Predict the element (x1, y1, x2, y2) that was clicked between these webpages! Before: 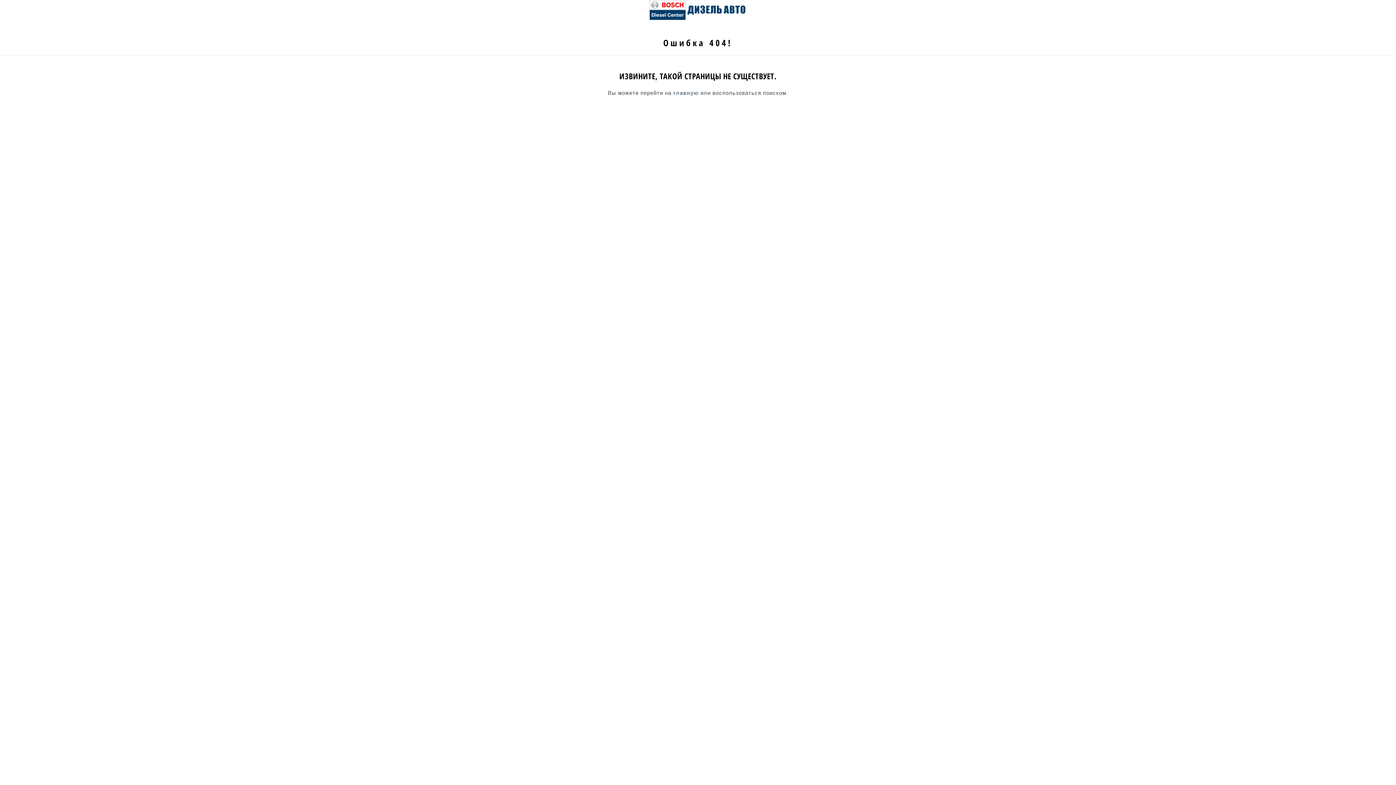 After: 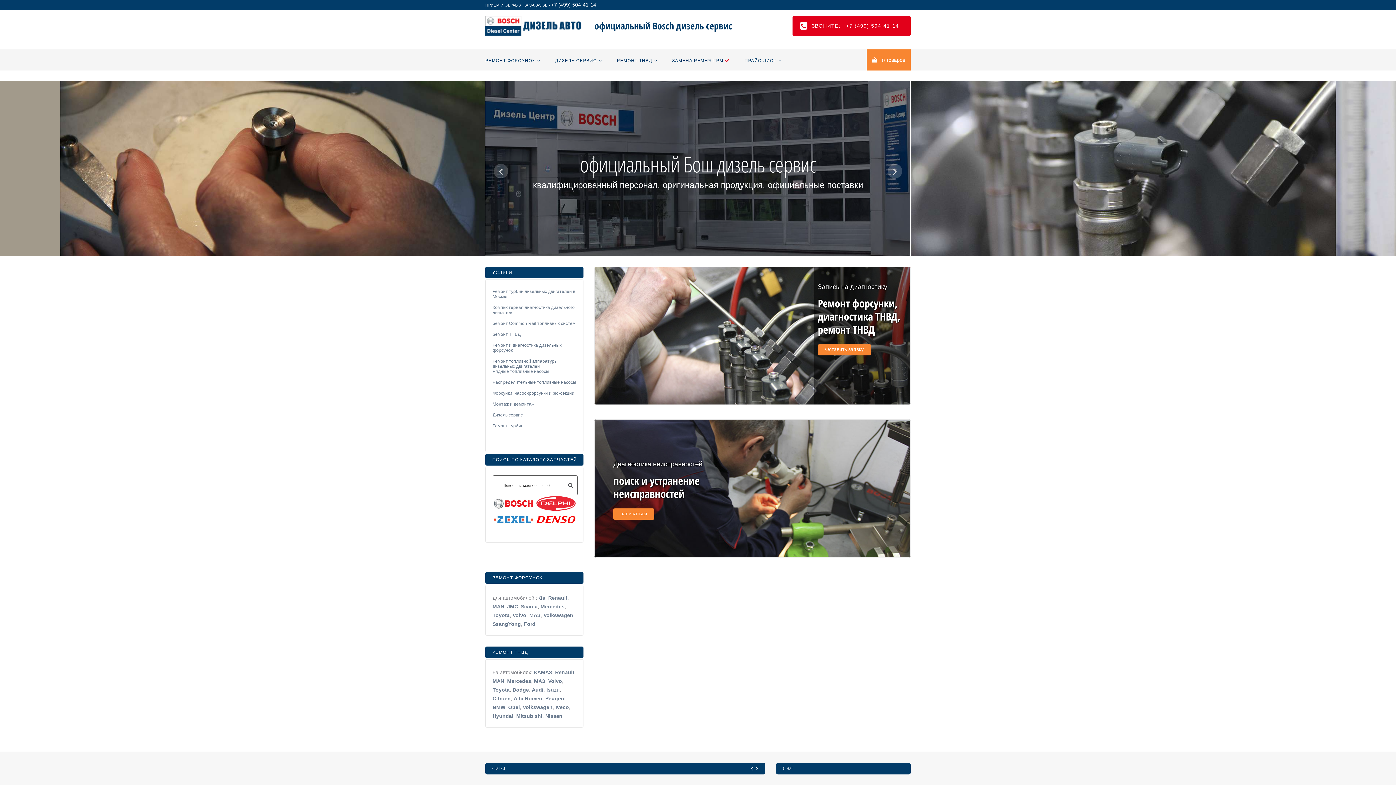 Action: bbox: (673, 89, 698, 96) label: главную